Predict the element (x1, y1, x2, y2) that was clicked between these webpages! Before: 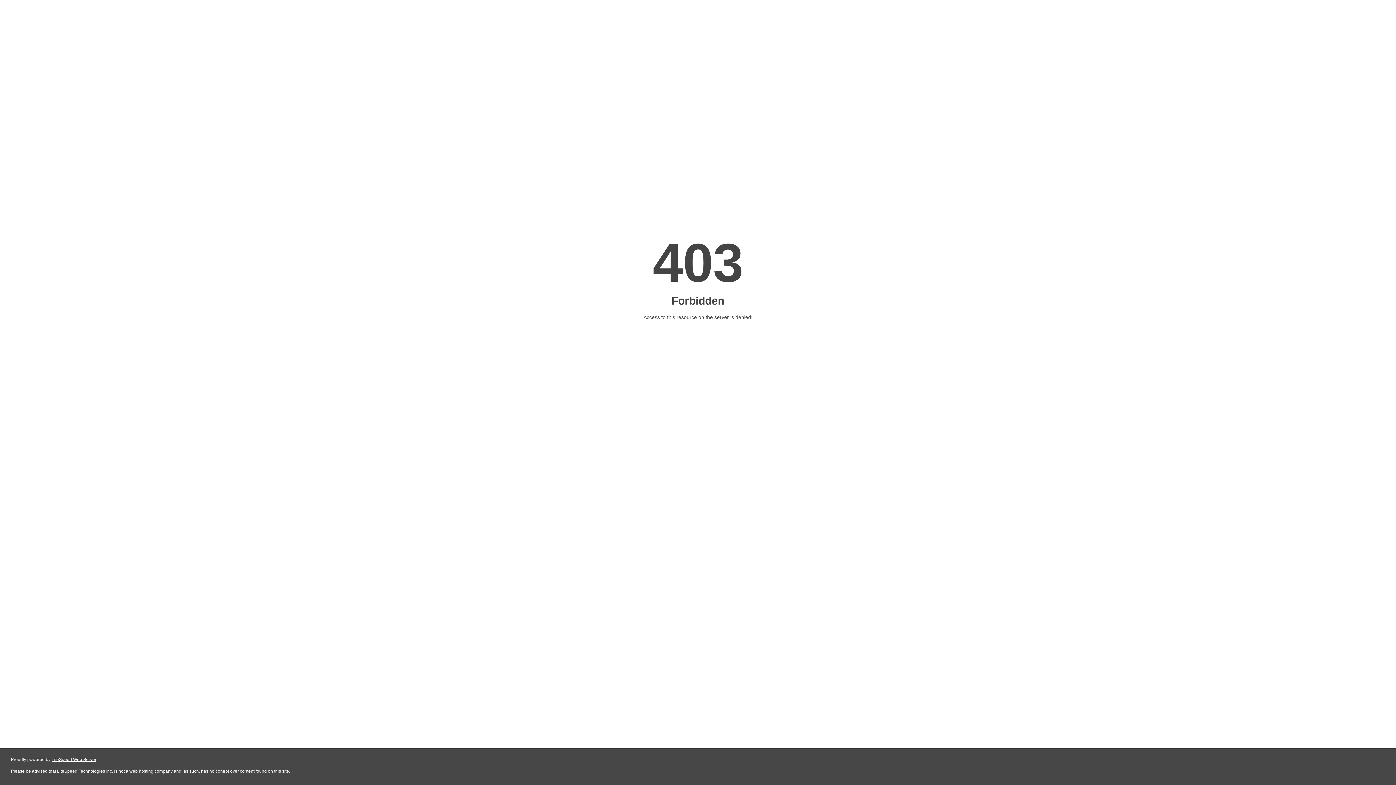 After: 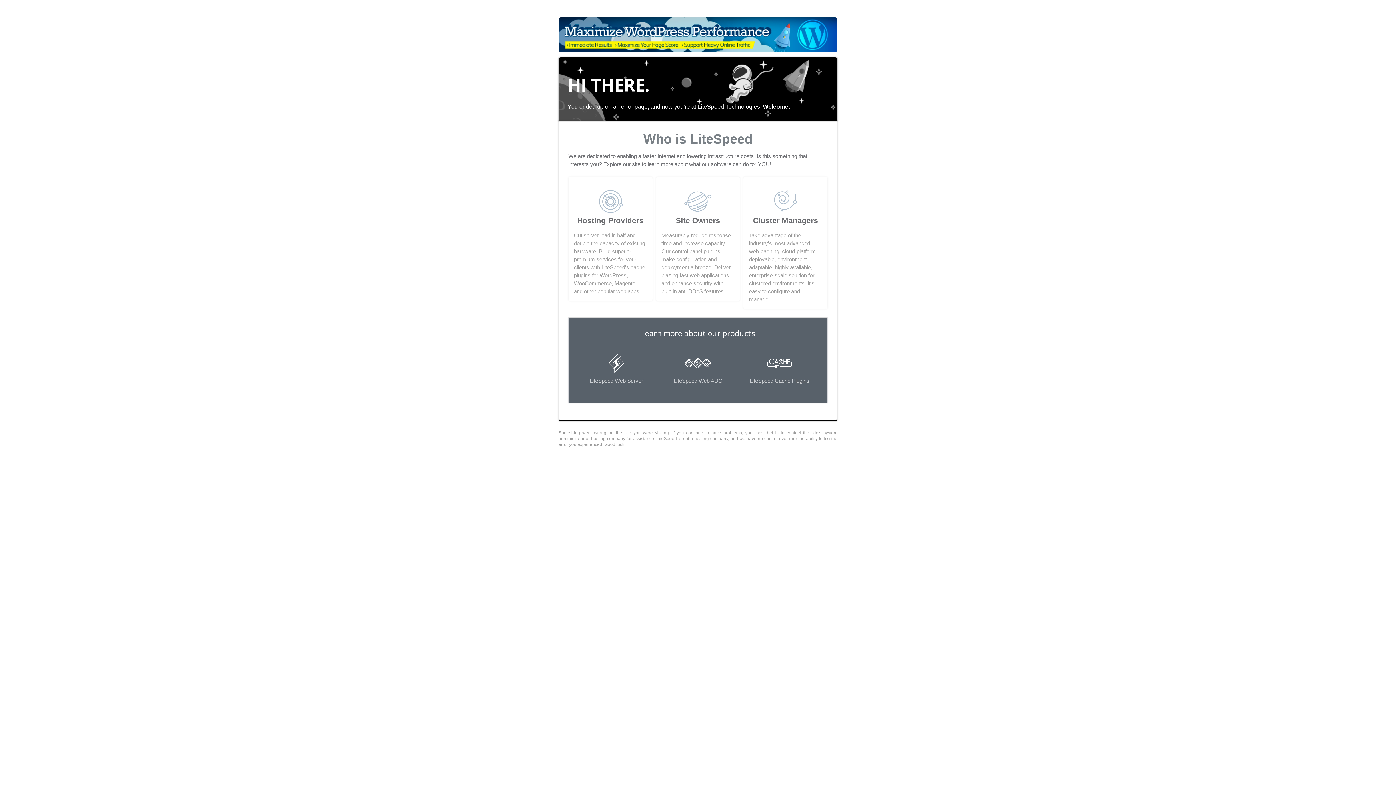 Action: bbox: (51, 757, 96, 762) label: LiteSpeed Web Server